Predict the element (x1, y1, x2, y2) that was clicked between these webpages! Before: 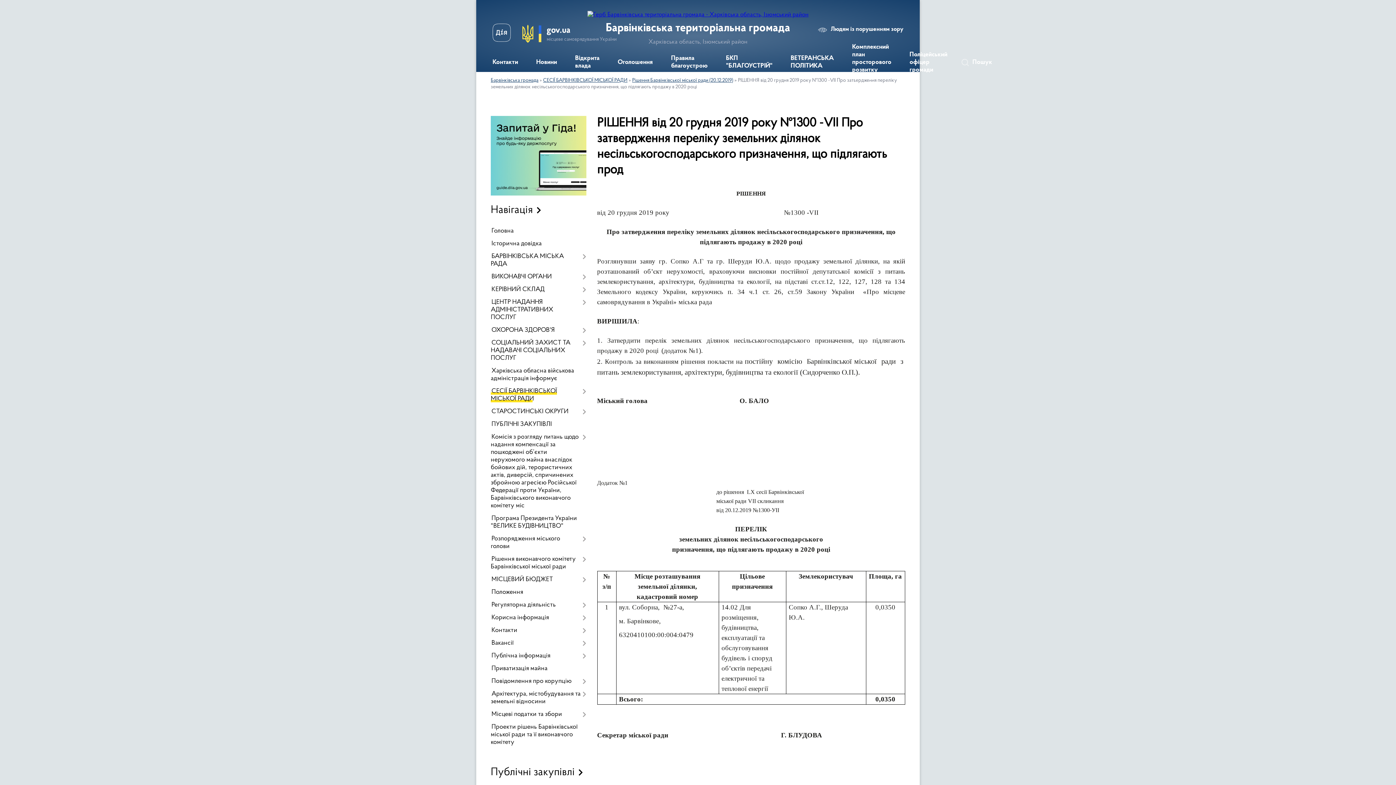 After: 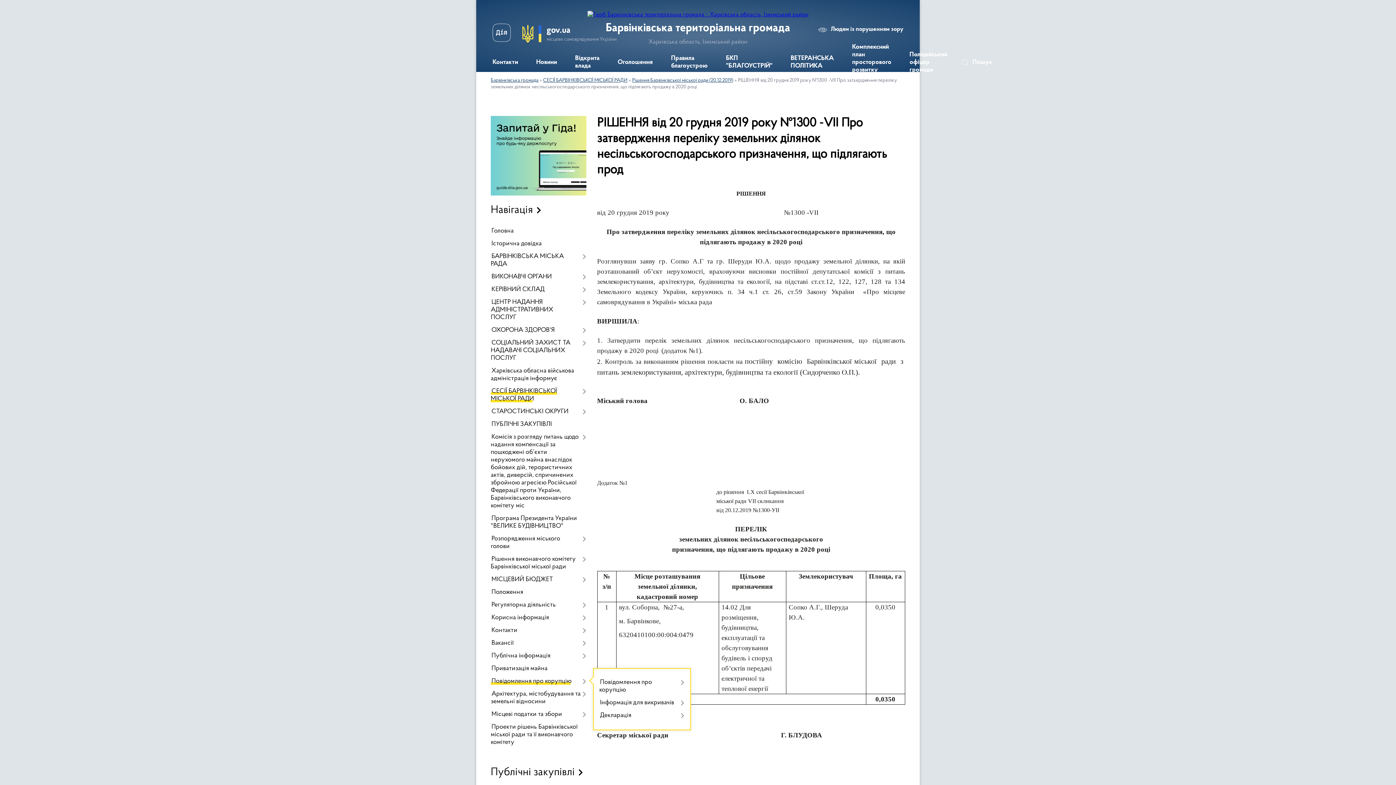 Action: label: Повідомлення про корупцію bbox: (490, 675, 586, 688)